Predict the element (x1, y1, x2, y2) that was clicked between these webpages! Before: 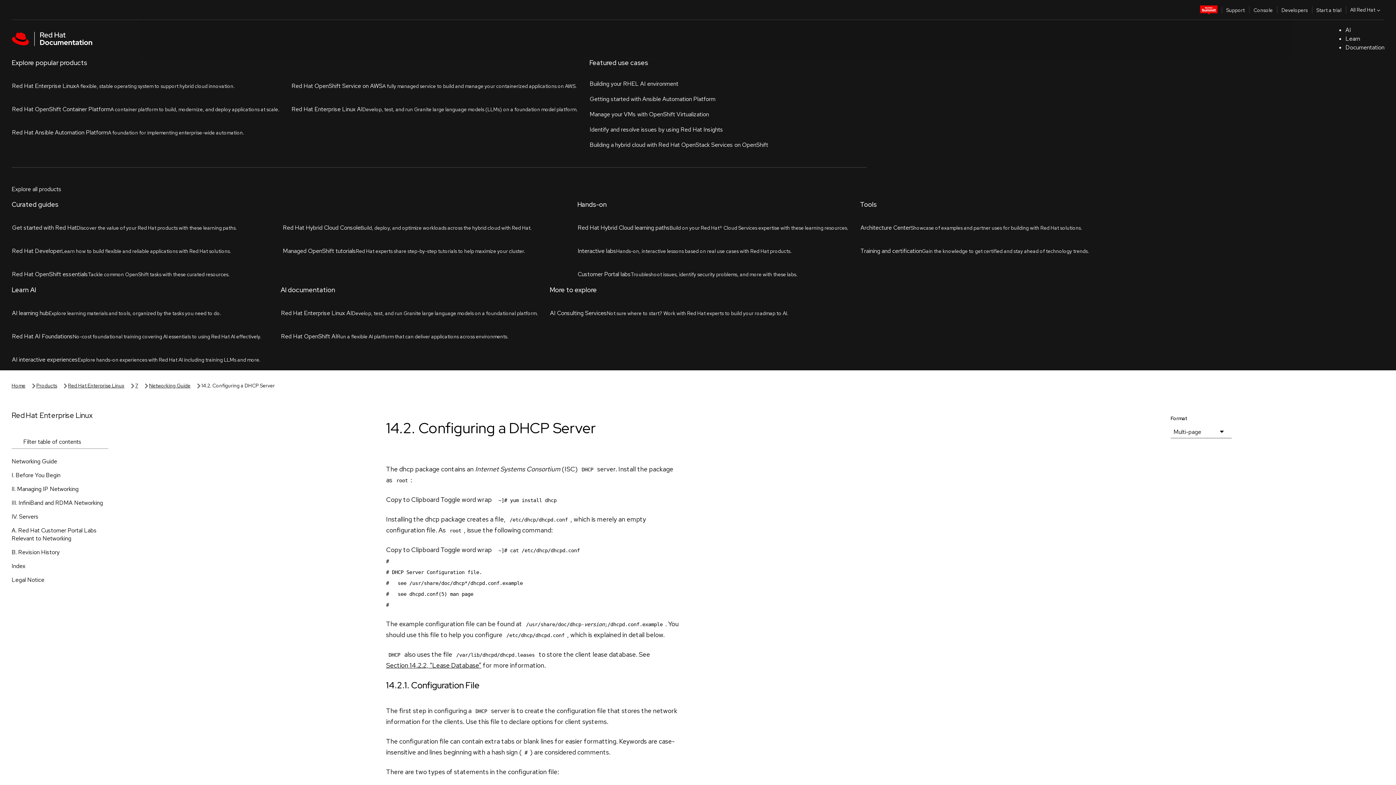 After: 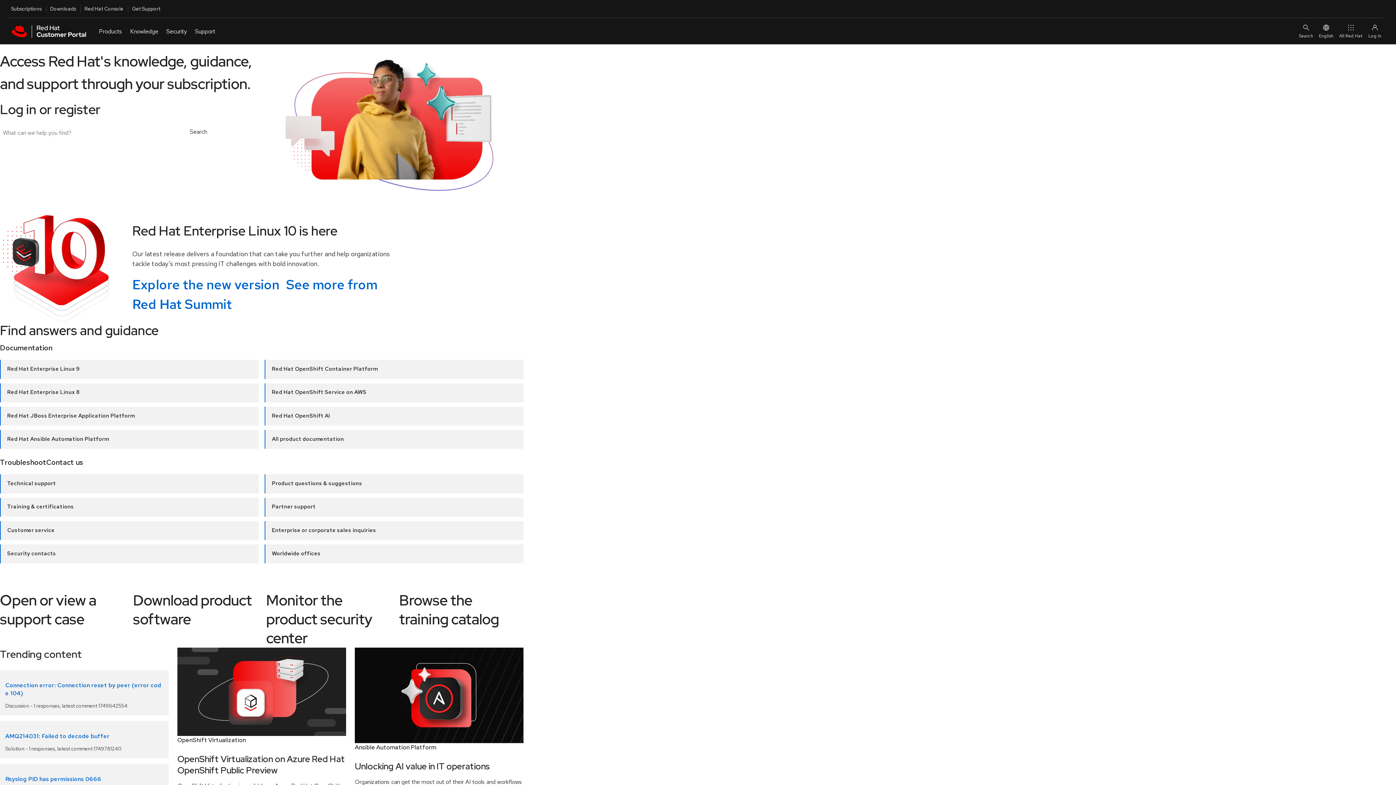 Action: label: Support bbox: (1222, 0, 1249, 18)